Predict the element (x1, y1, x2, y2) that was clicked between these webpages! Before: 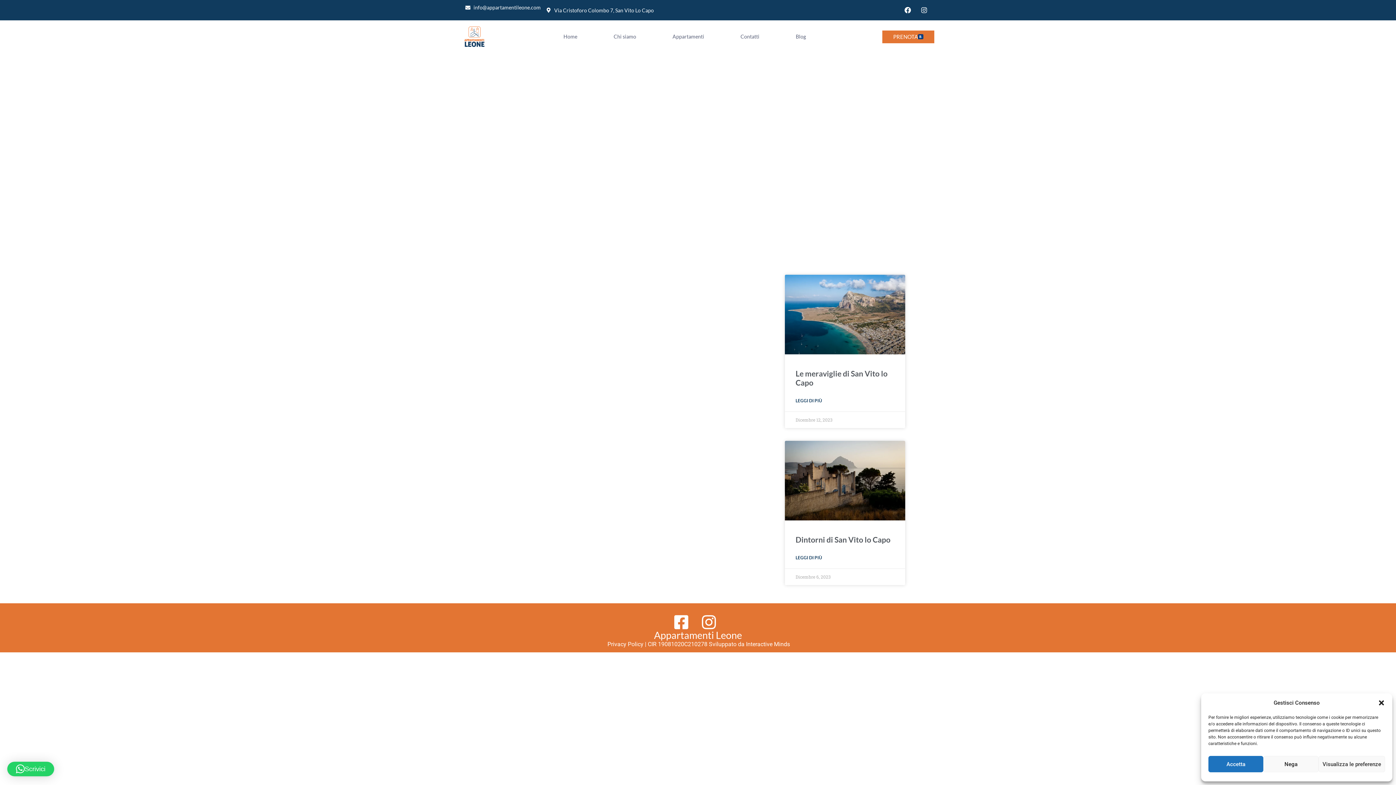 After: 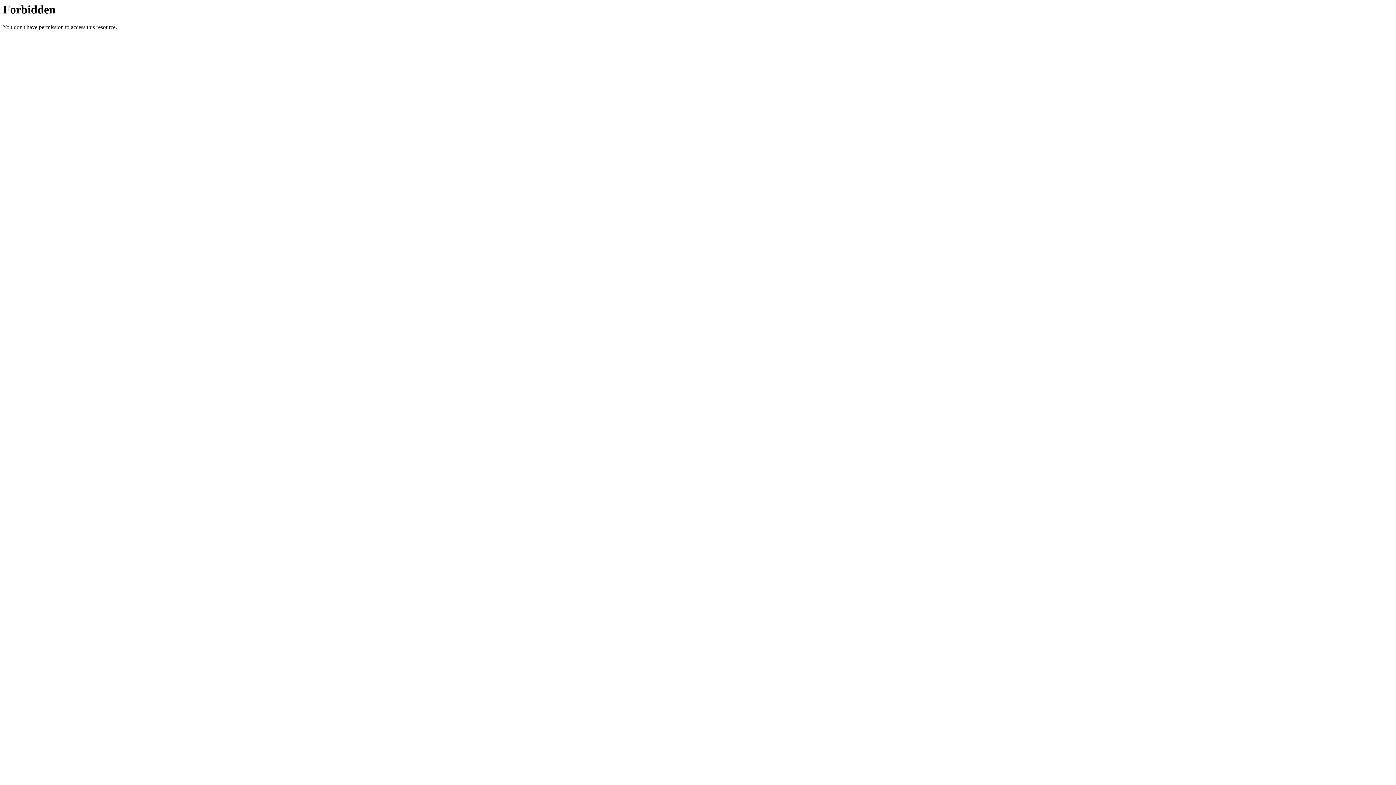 Action: bbox: (746, 640, 790, 647) label: Interactive Minds